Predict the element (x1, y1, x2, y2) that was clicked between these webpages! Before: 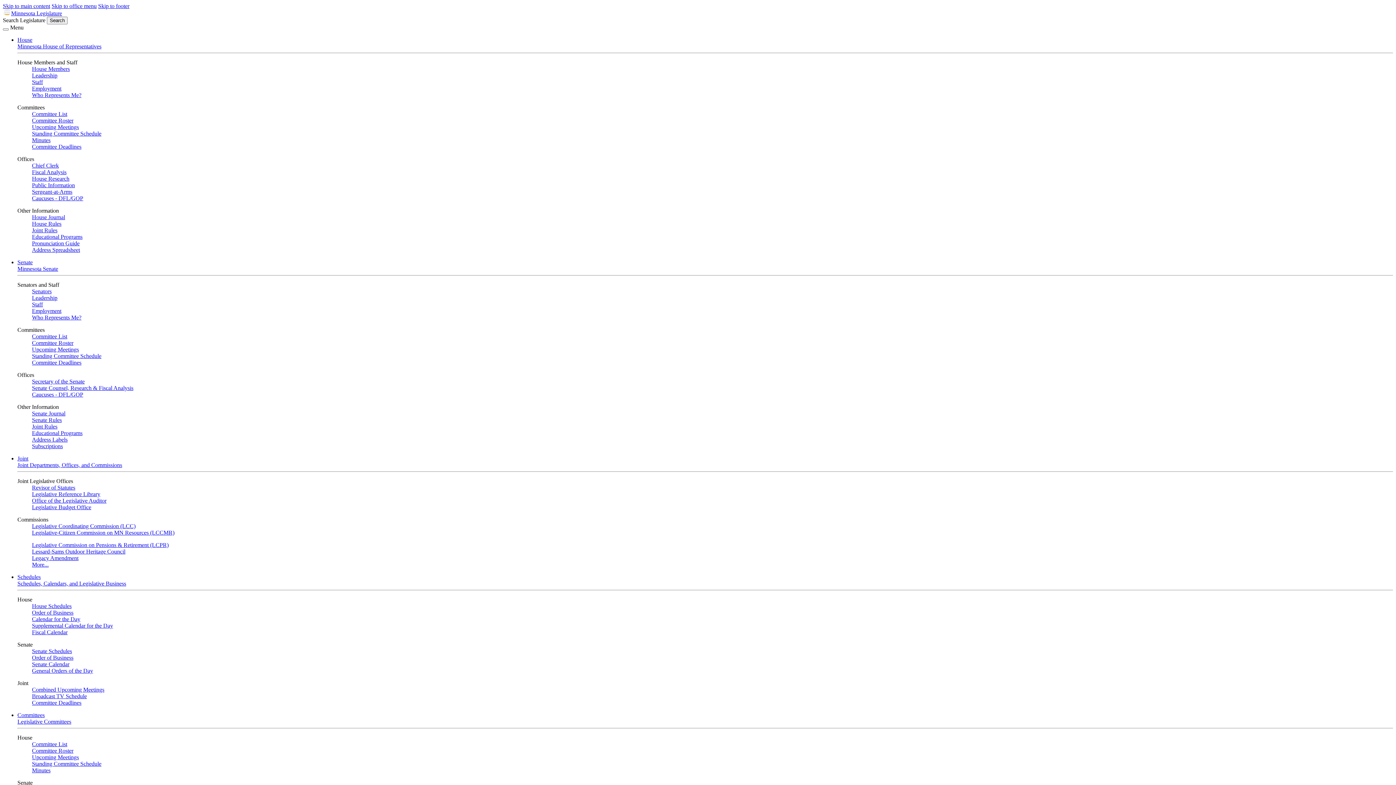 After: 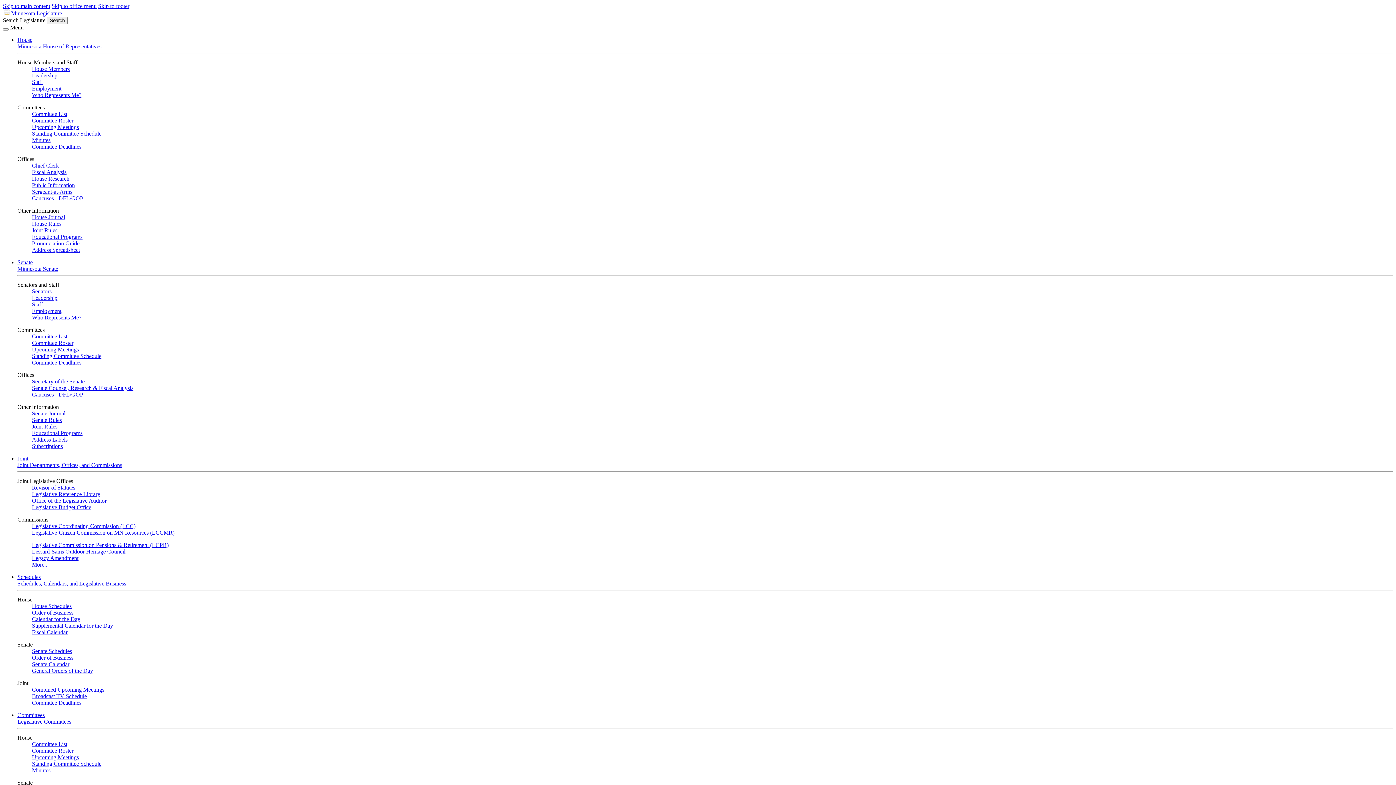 Action: bbox: (32, 491, 100, 497) label: Legislative Reference Library